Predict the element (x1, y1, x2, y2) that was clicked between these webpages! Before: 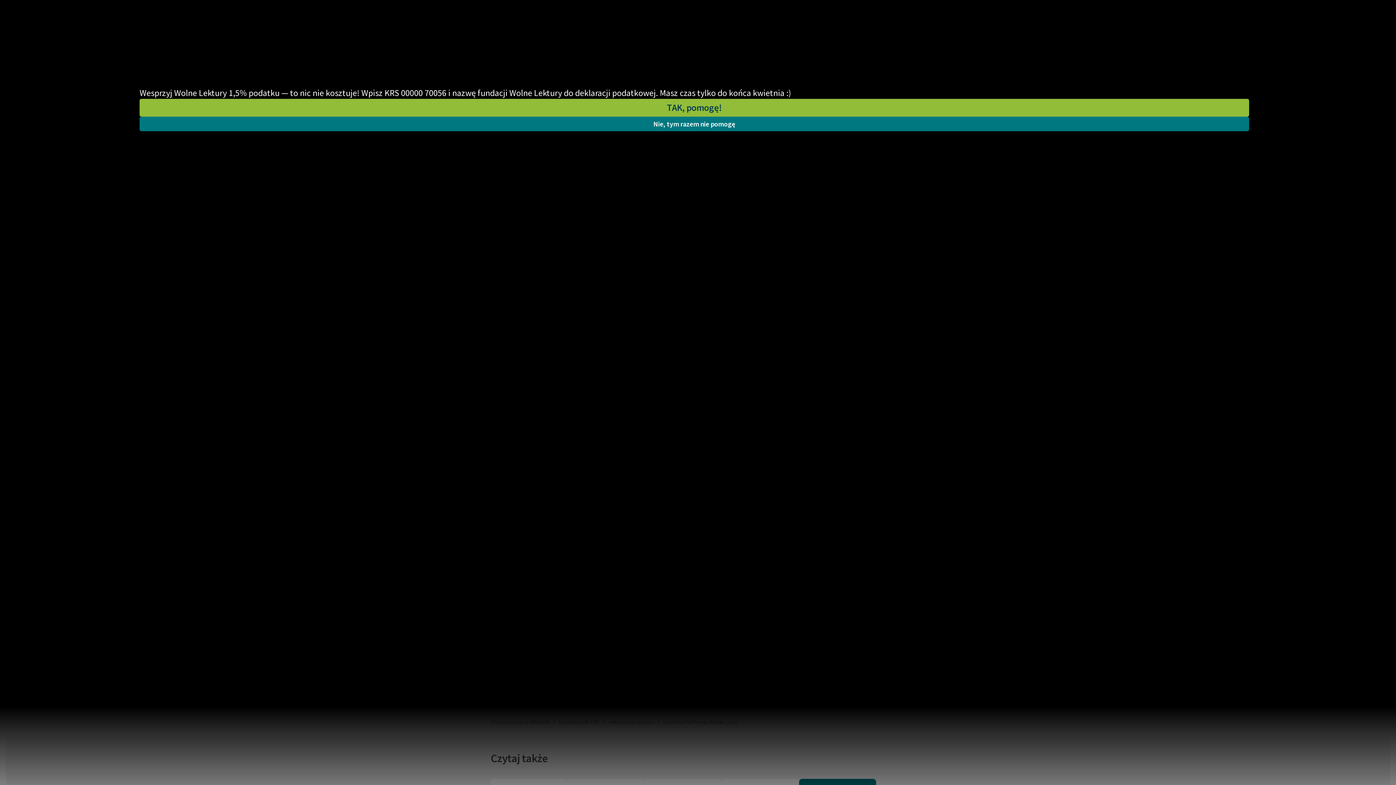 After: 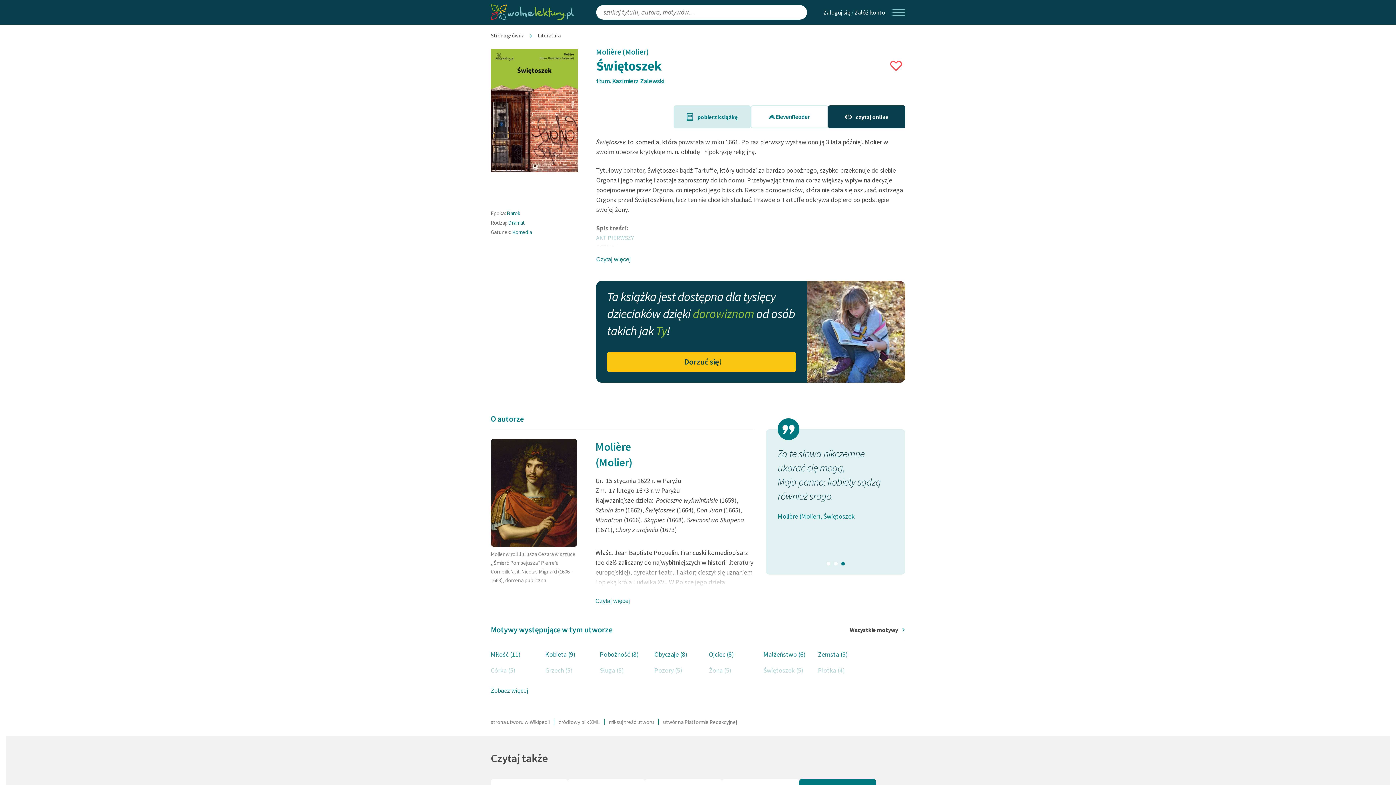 Action: bbox: (139, 116, 1249, 131) label: Nie, tym razem nie pomogę